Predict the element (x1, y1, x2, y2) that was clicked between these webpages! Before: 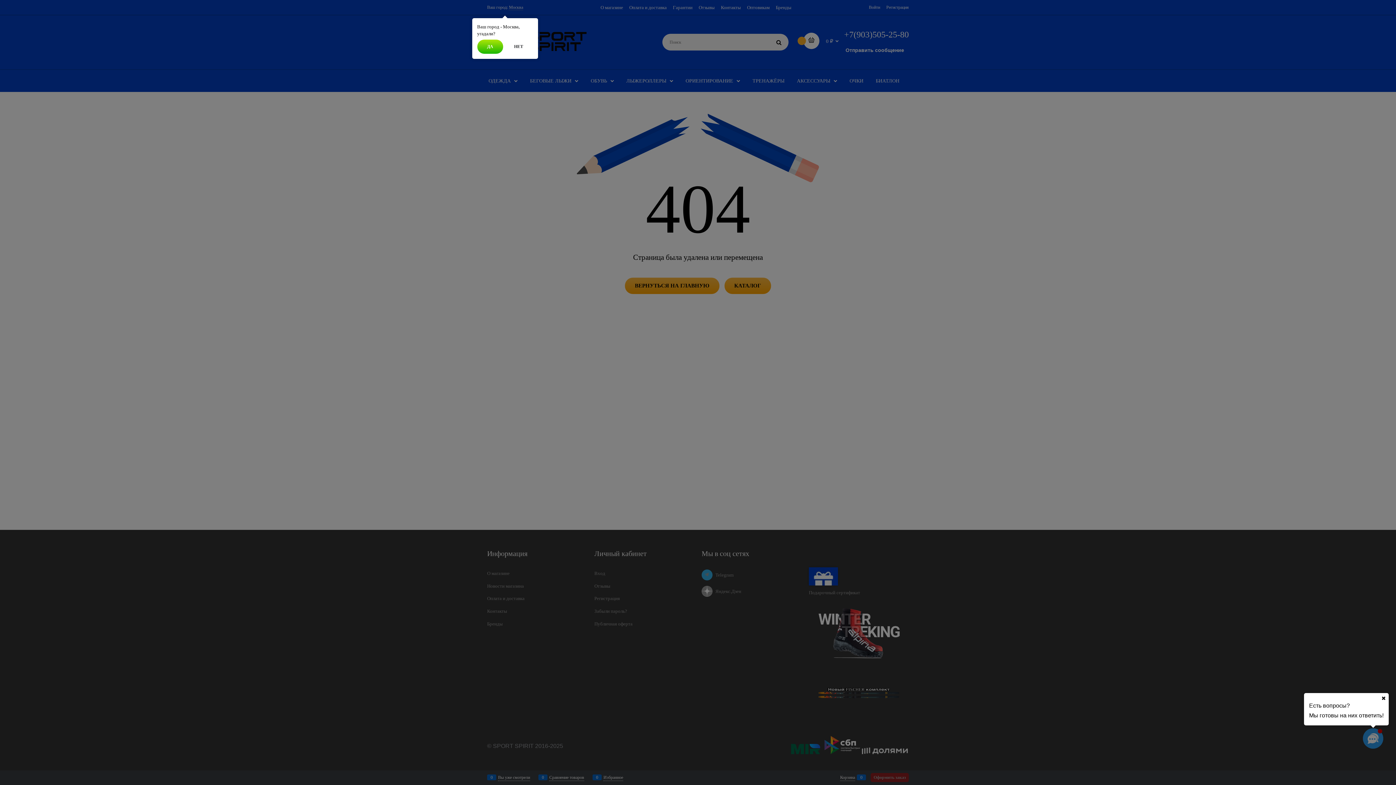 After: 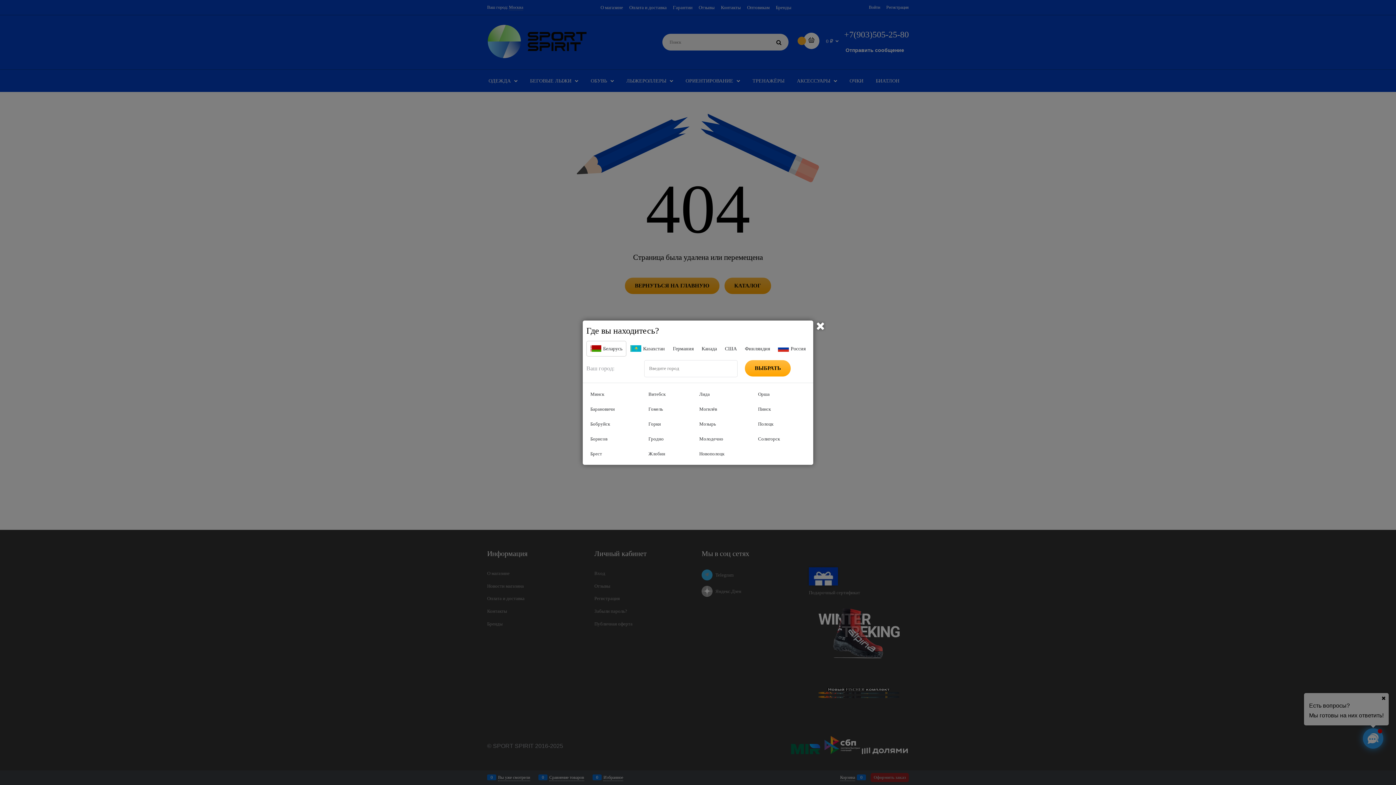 Action: bbox: (504, 39, 533, 53) label: НЕТ